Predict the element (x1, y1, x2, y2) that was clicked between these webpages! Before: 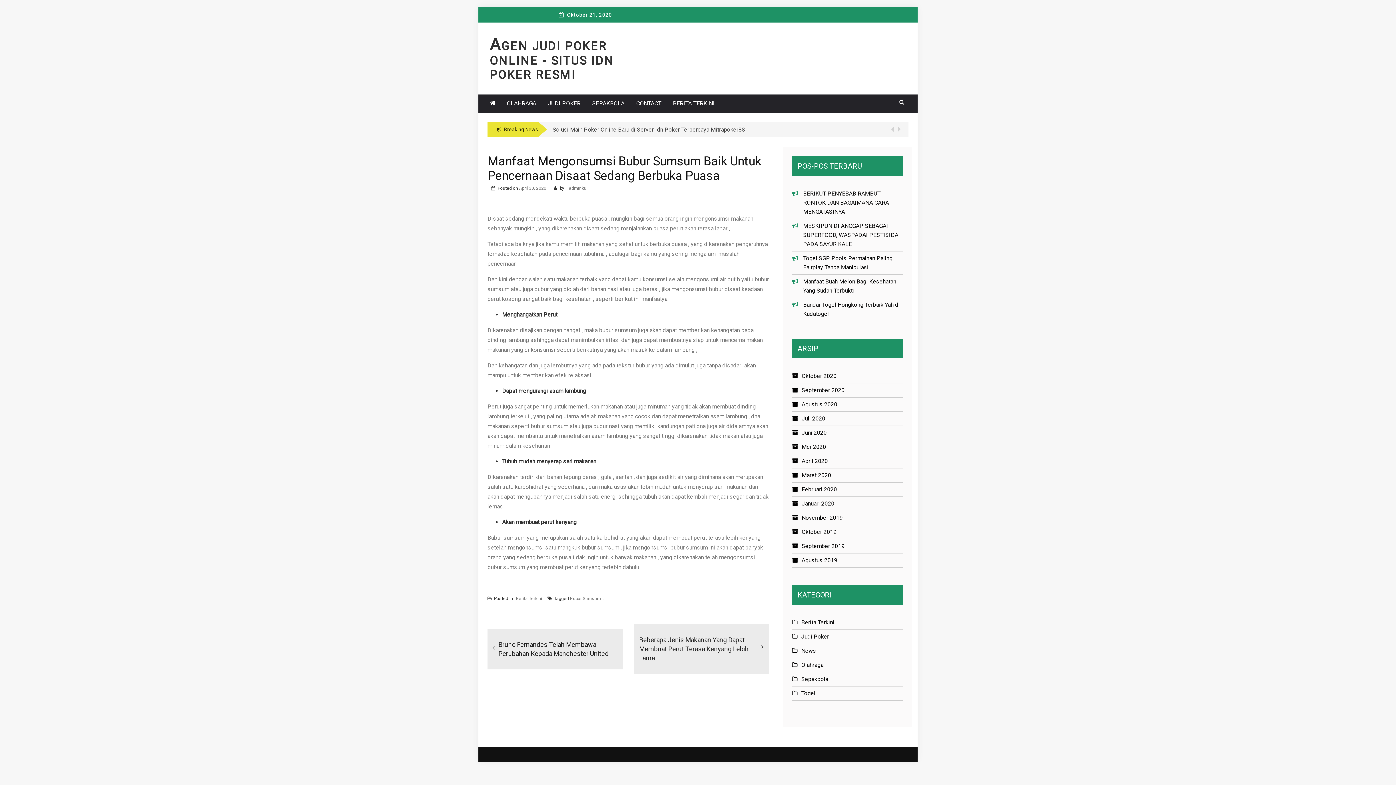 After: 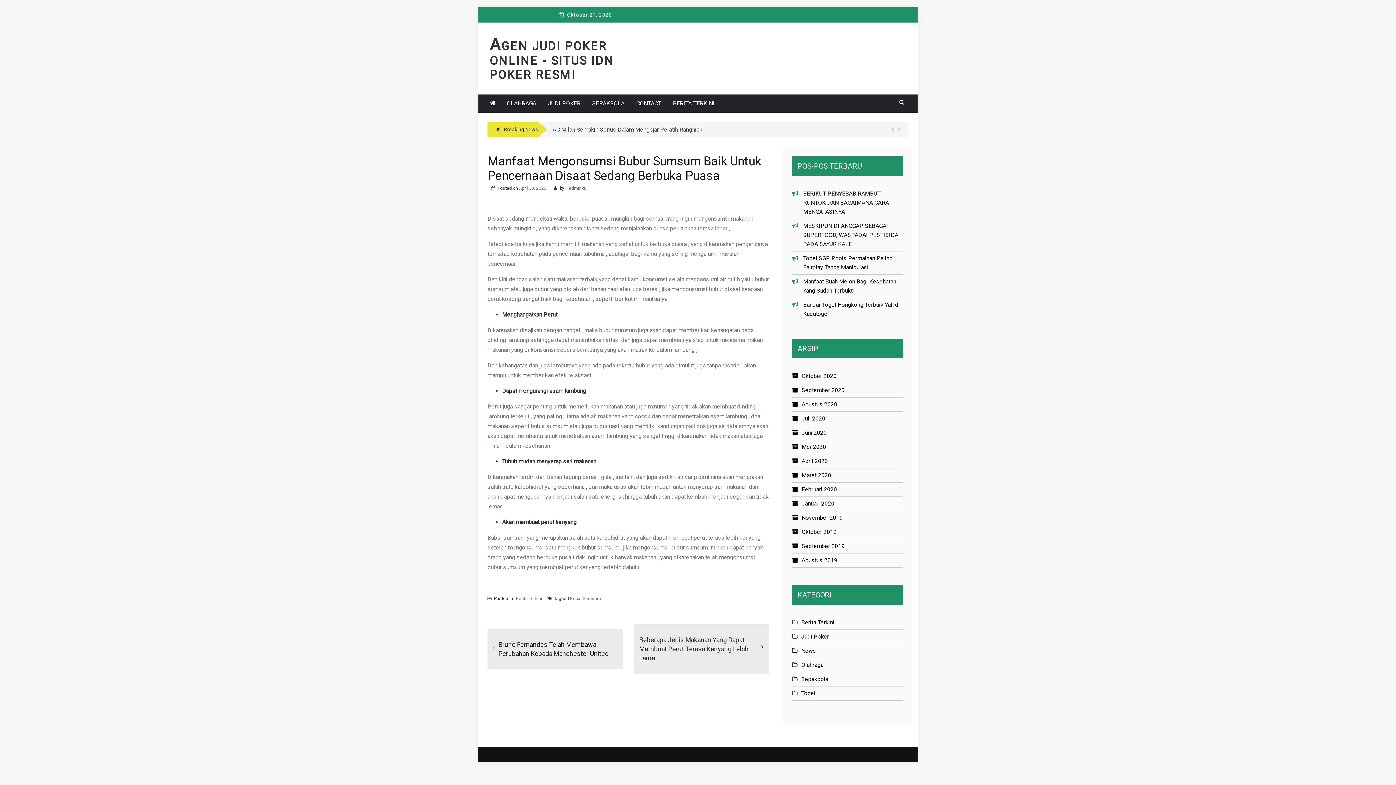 Action: bbox: (897, 95, 906, 108)